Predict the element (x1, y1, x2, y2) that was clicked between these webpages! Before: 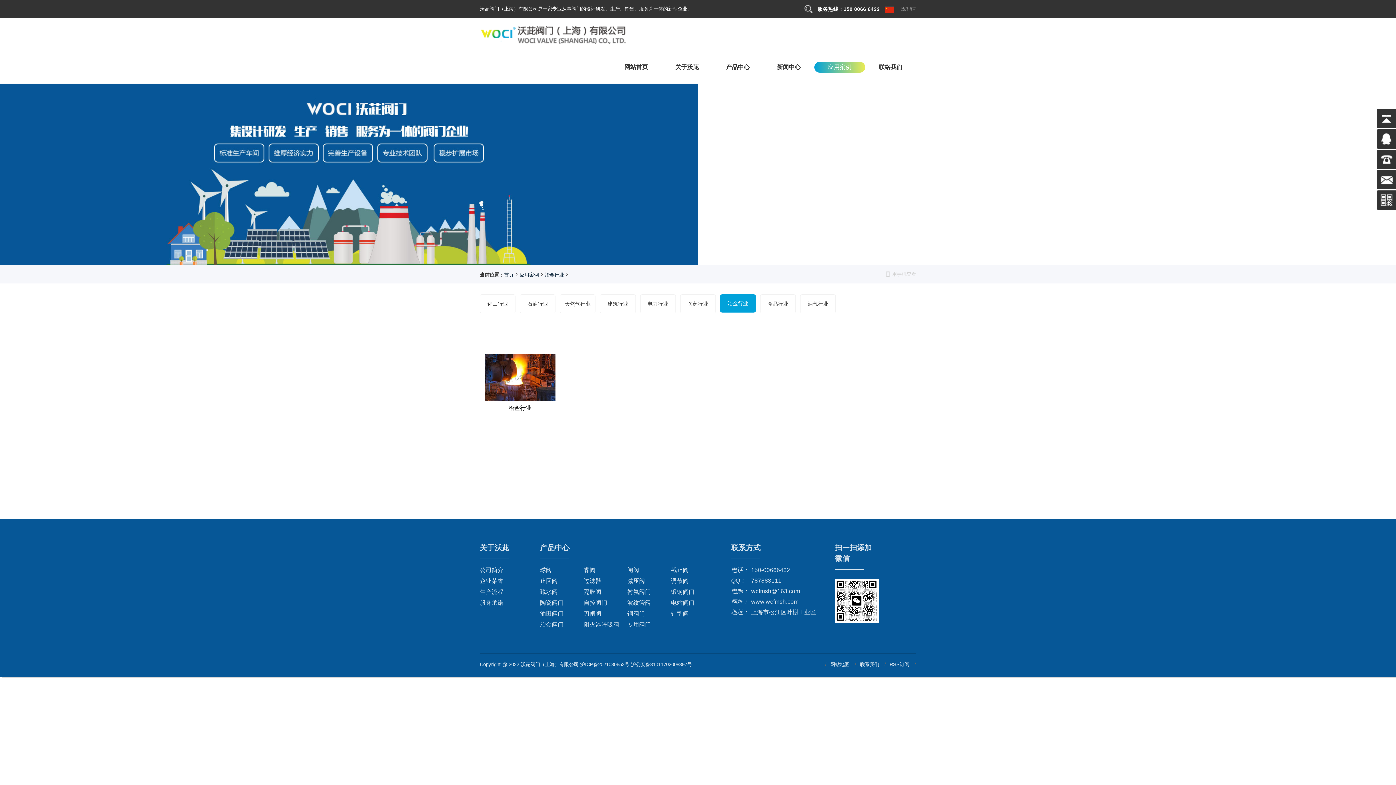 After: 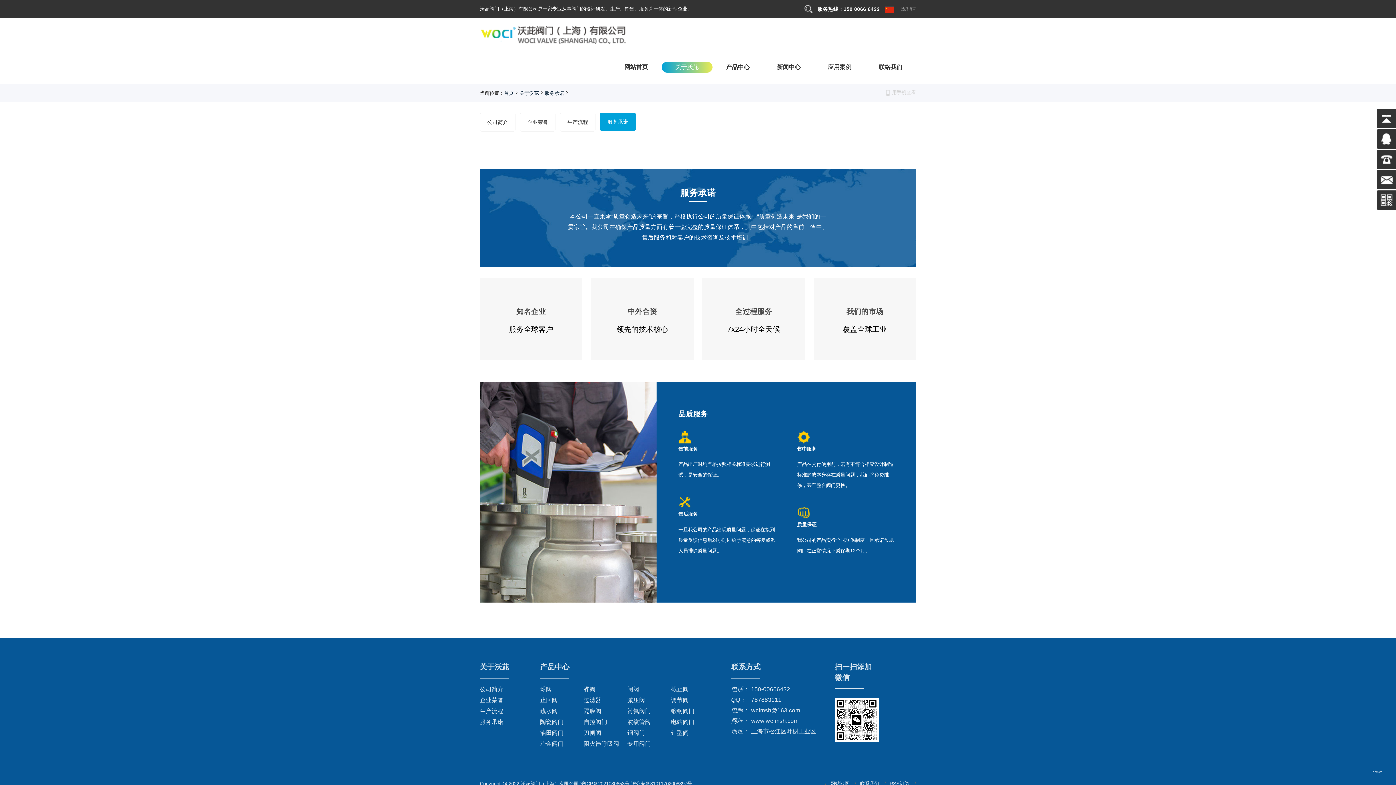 Action: label: 服务承诺 bbox: (480, 600, 503, 606)